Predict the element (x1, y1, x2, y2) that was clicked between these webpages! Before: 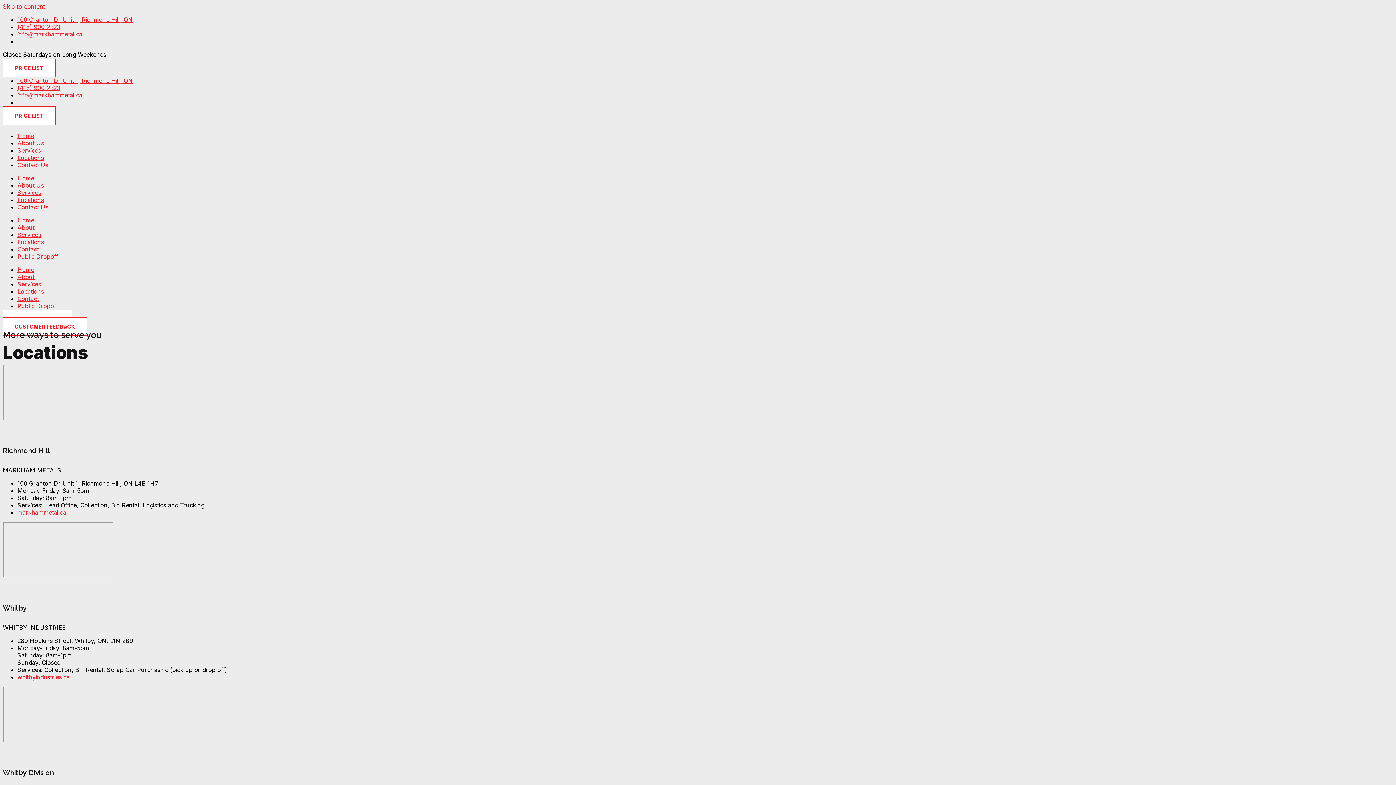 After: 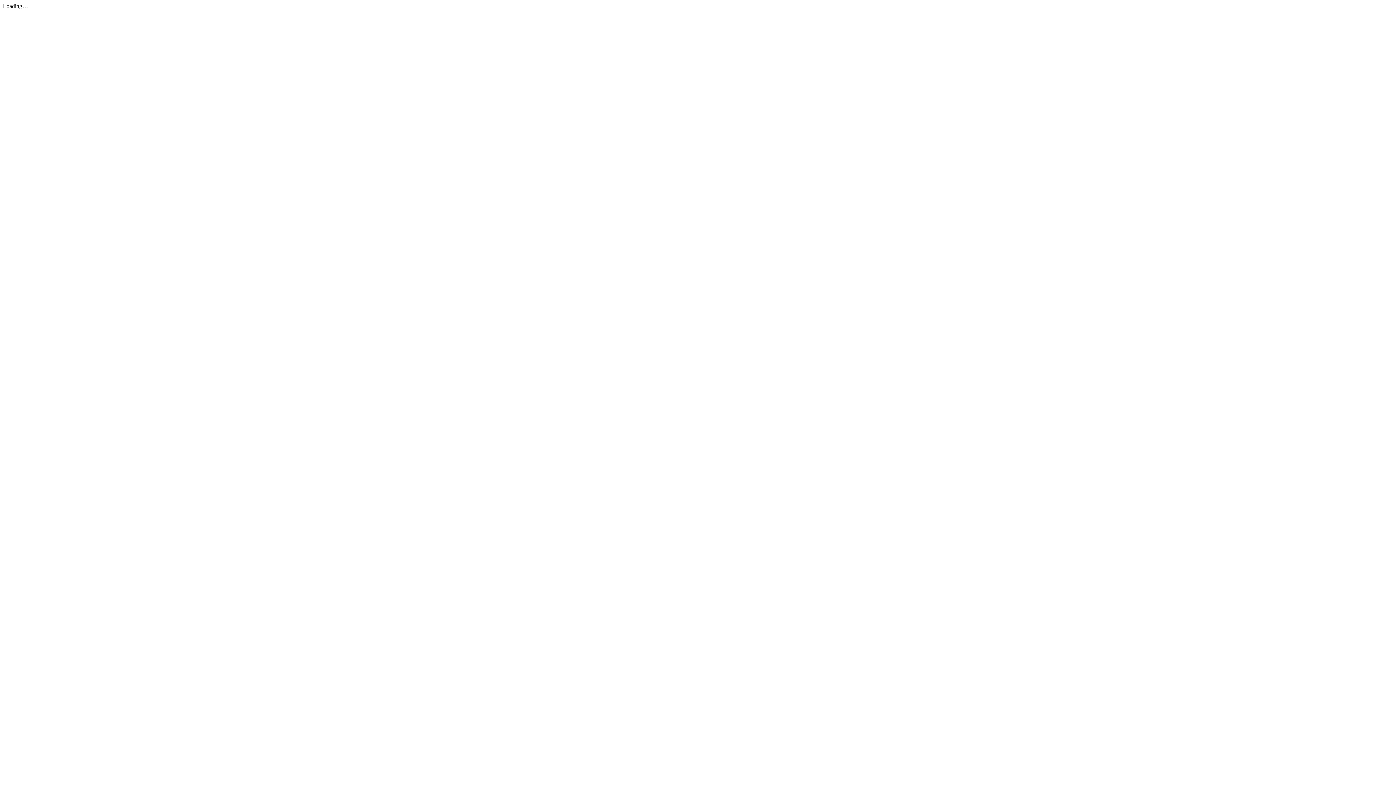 Action: bbox: (2, 58, 55, 77) label: PRICE LIST